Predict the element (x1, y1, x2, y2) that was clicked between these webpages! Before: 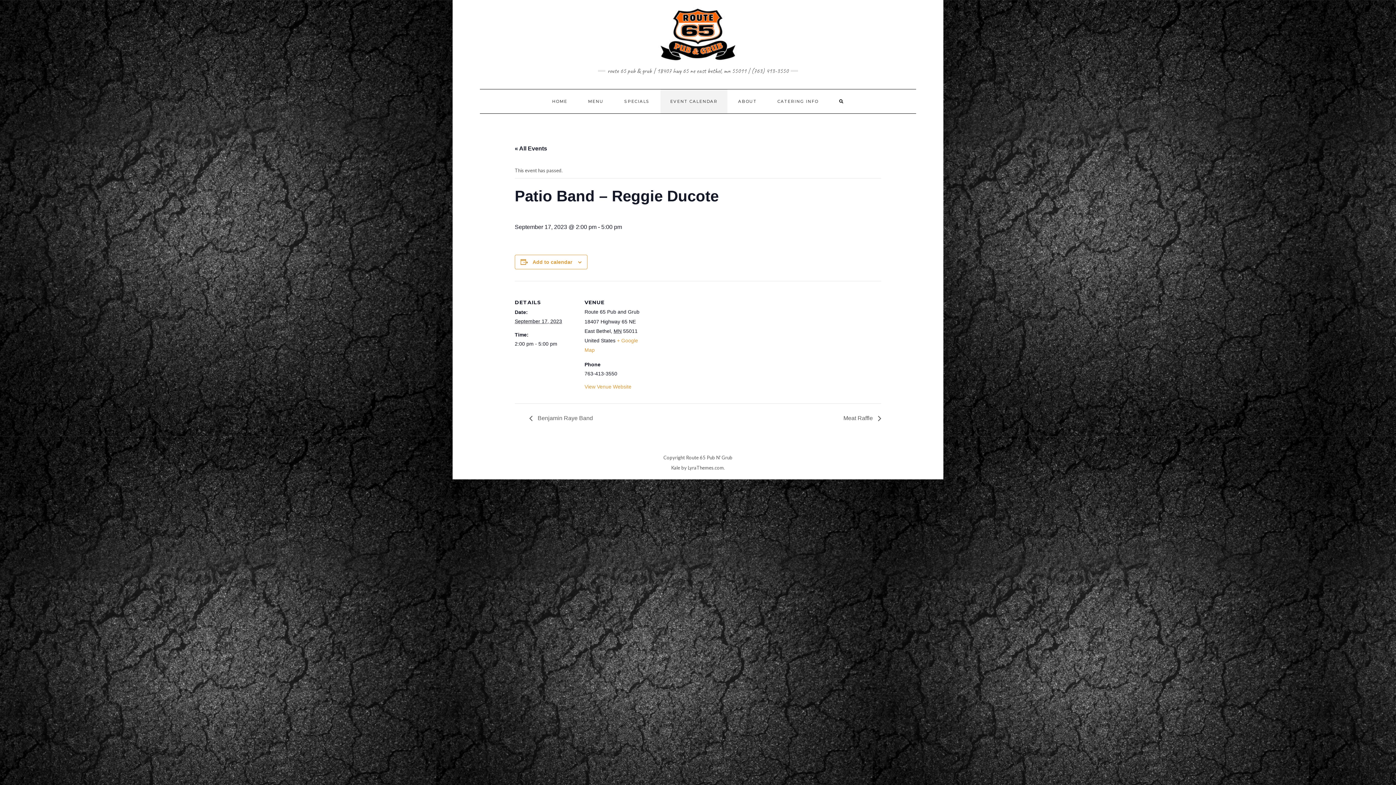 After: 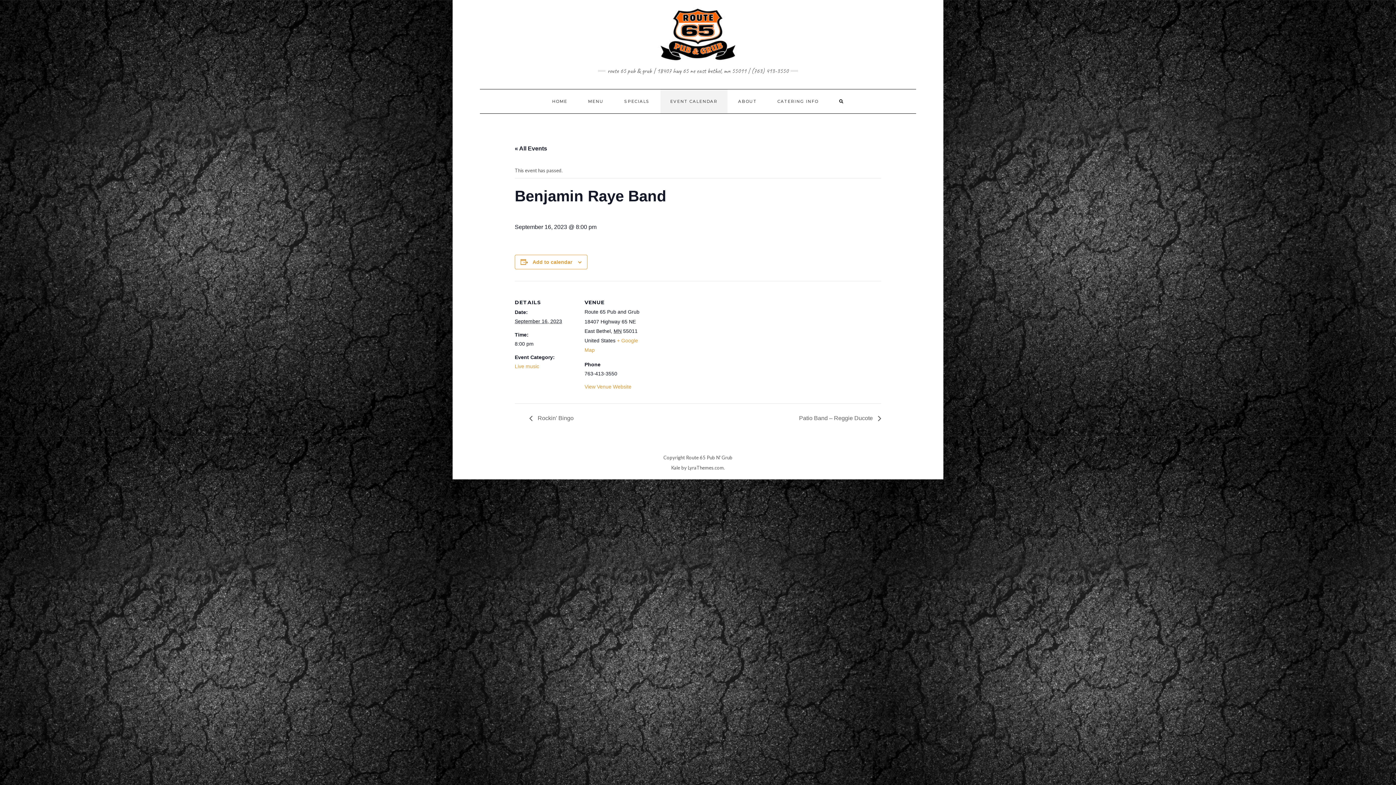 Action: label:  Benjamin Raye Band bbox: (529, 415, 597, 421)